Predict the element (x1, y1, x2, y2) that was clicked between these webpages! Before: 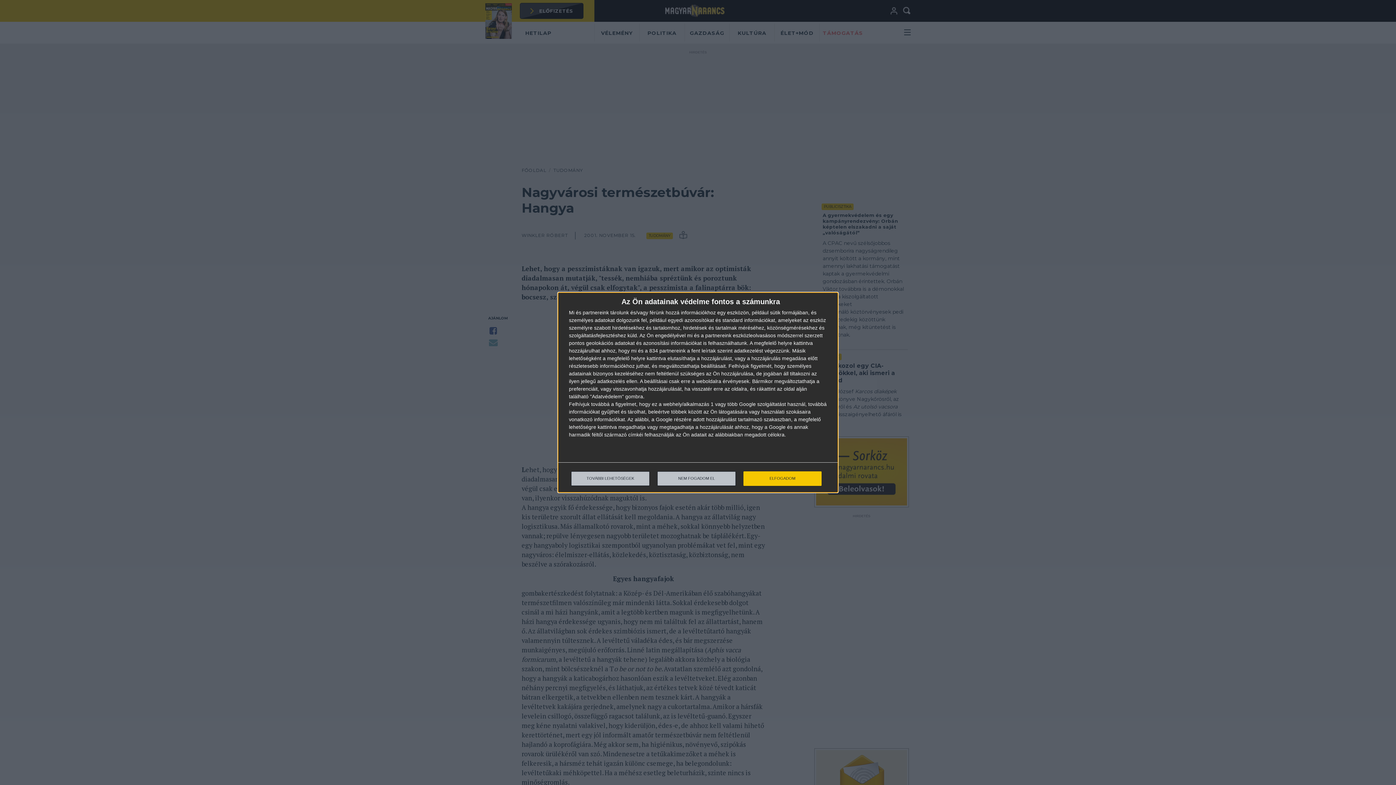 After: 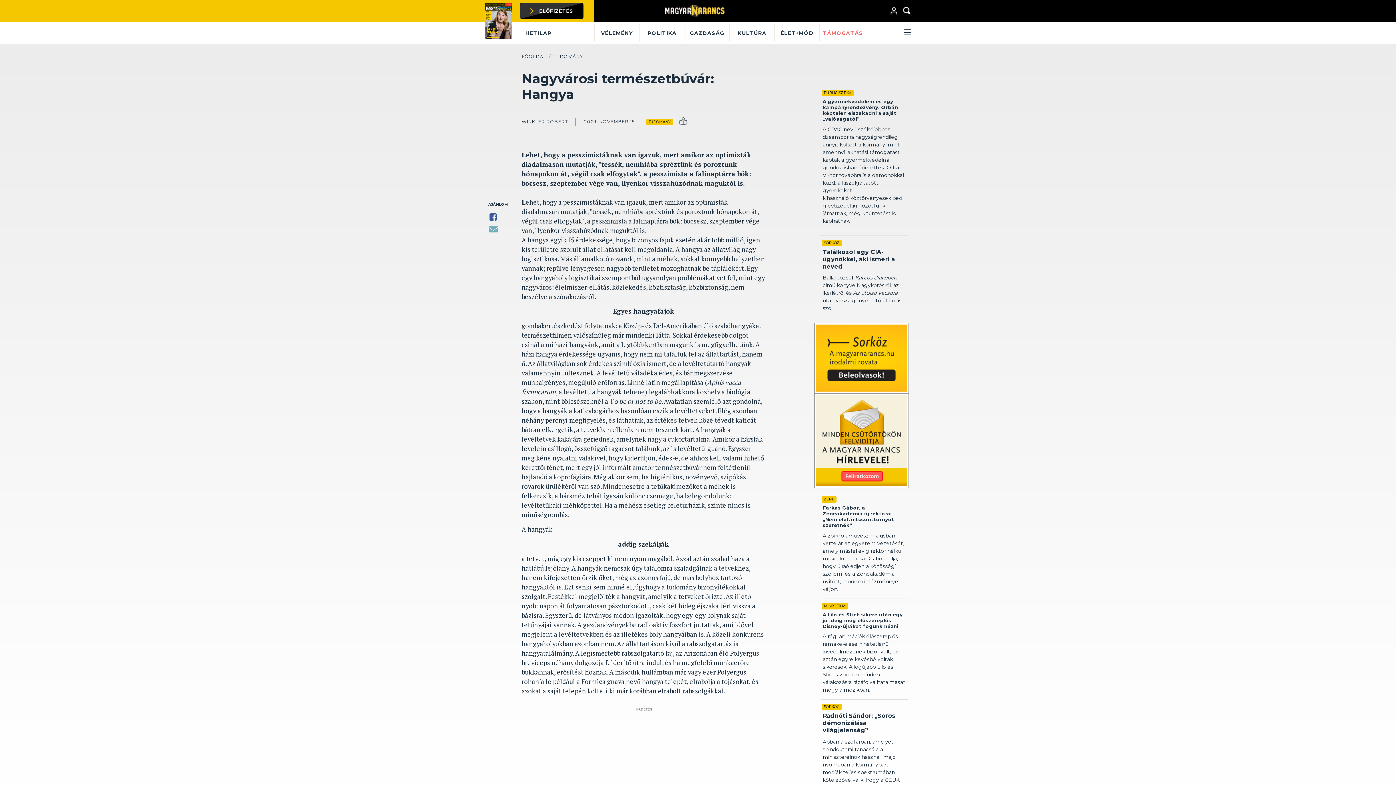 Action: bbox: (743, 471, 821, 486) label: ELFOGADOM